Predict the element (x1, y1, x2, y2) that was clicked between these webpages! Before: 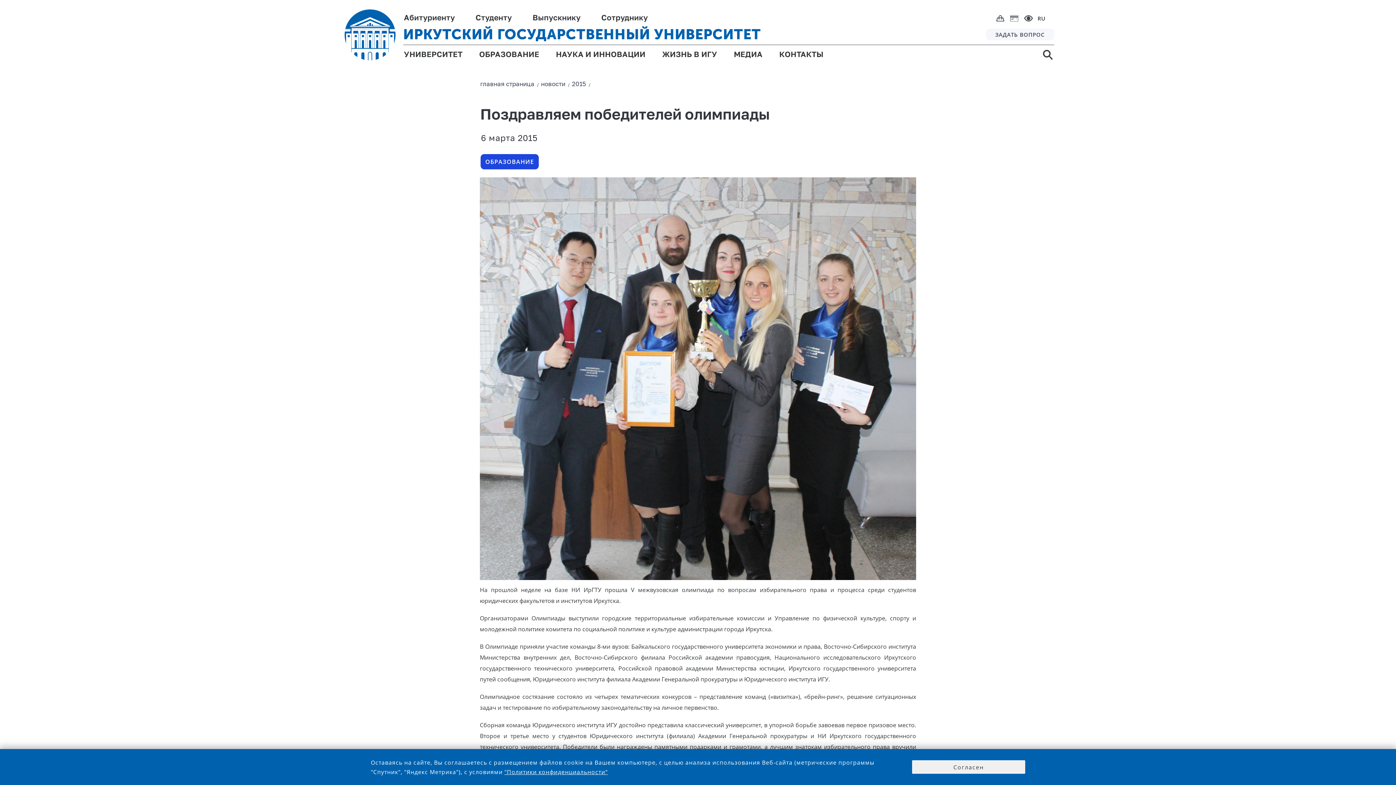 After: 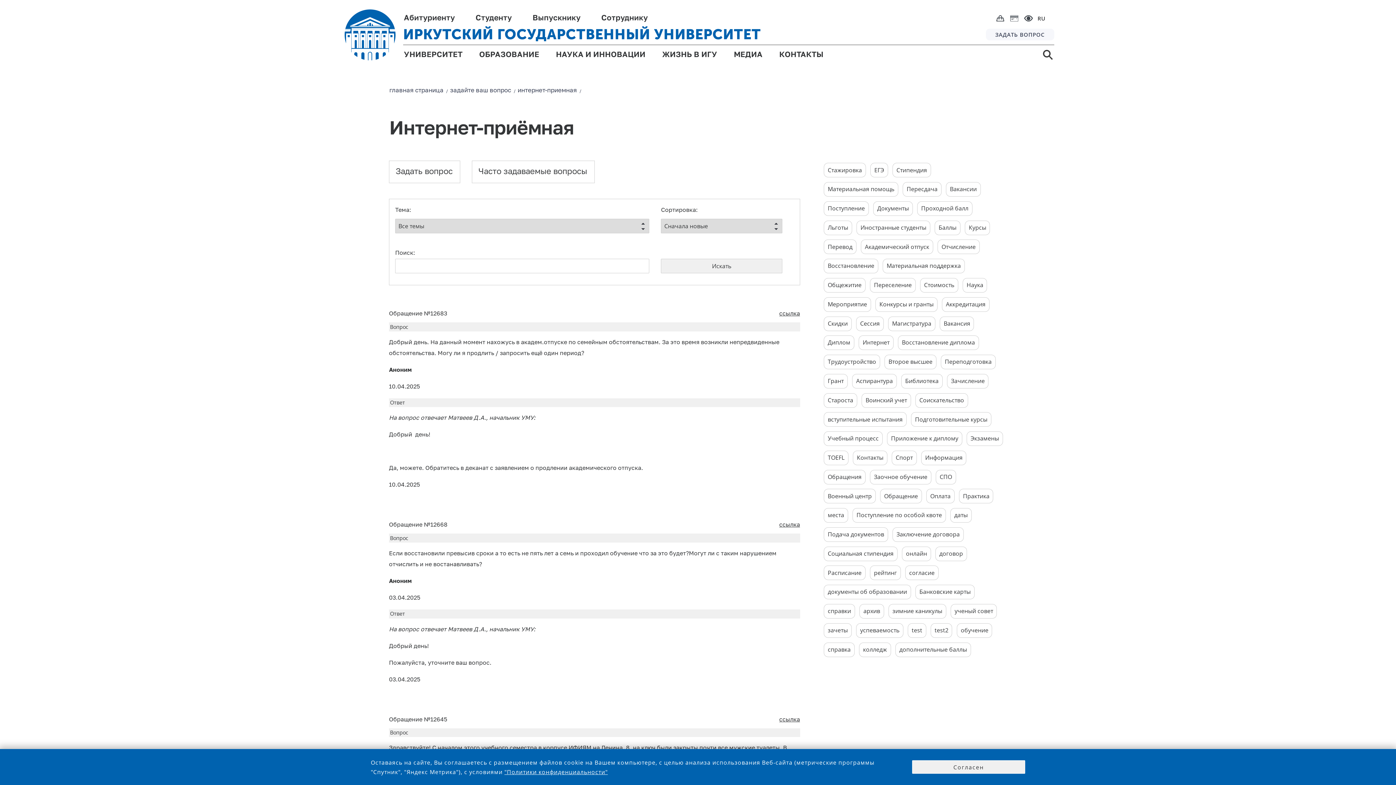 Action: label: ЗАДАТЬ ВОПРОС bbox: (995, 30, 1045, 38)